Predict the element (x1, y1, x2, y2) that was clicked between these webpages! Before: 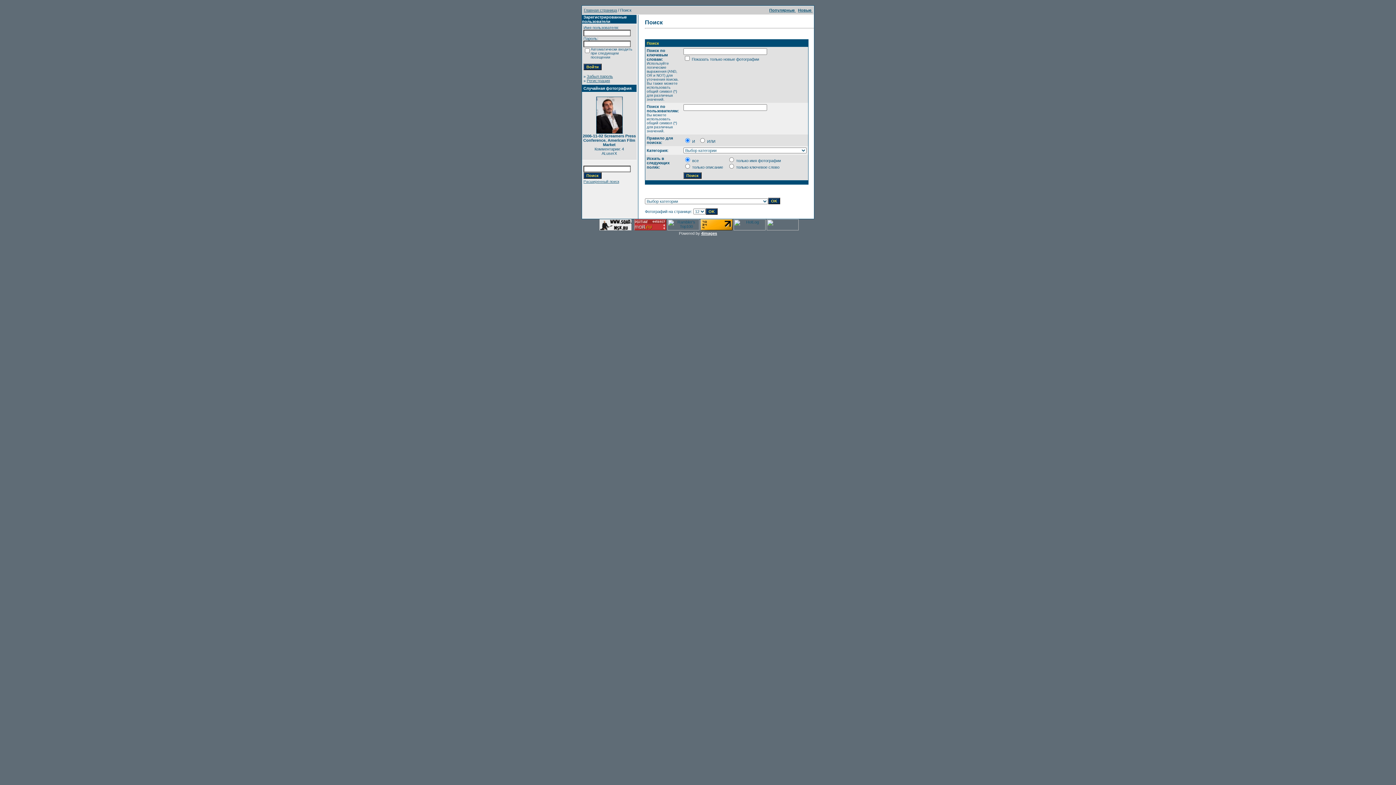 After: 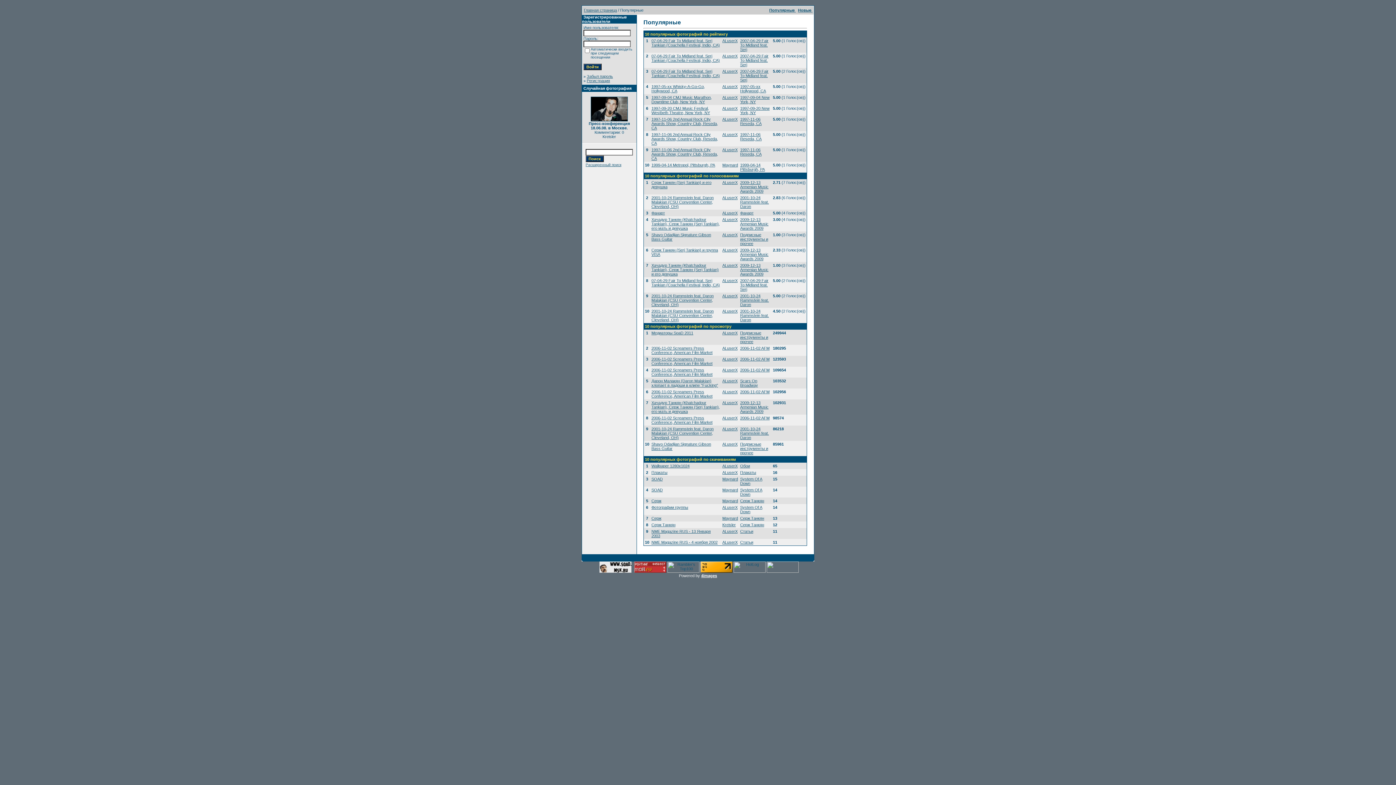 Action: label: Популярные  bbox: (769, 8, 796, 12)